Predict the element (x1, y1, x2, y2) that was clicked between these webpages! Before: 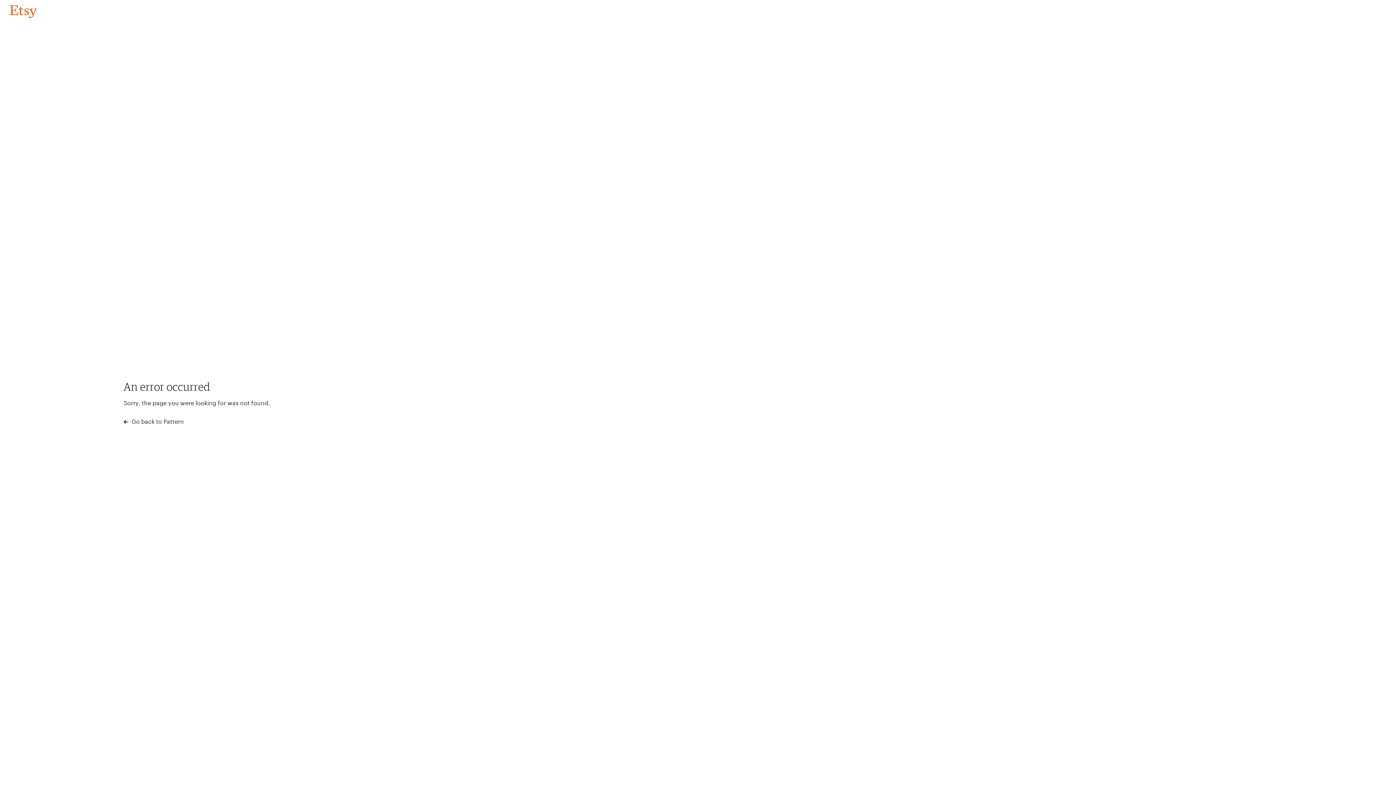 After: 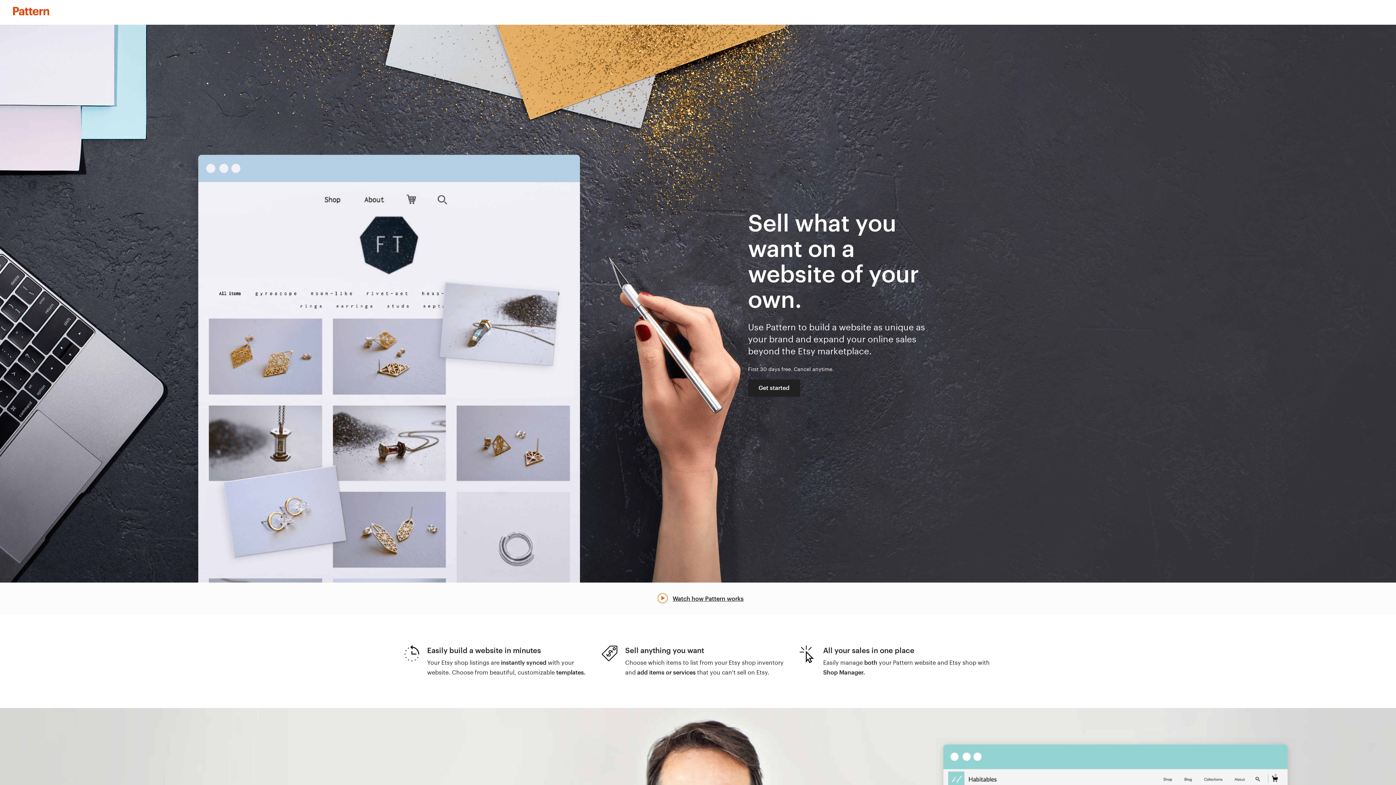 Action: label:  Go back to Pattern bbox: (123, 417, 183, 426)